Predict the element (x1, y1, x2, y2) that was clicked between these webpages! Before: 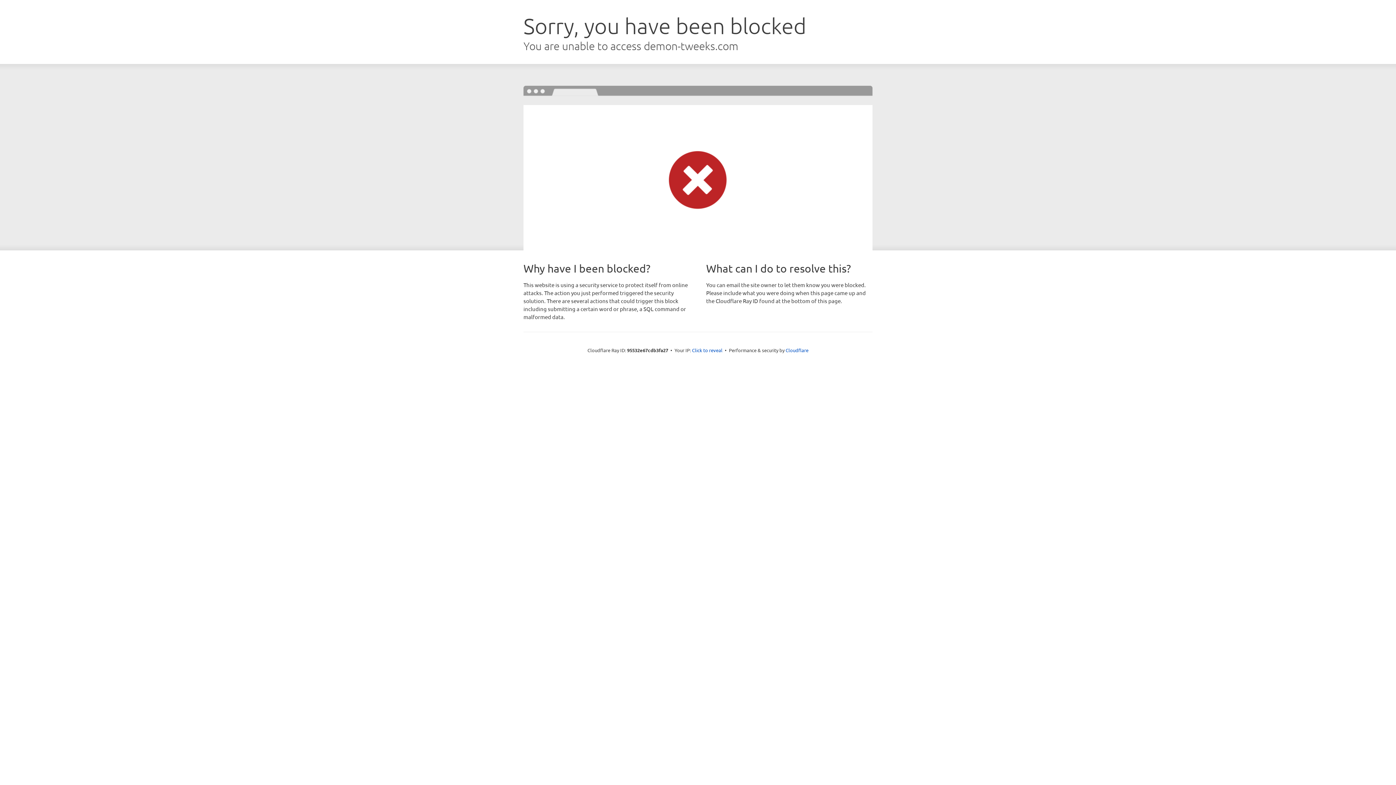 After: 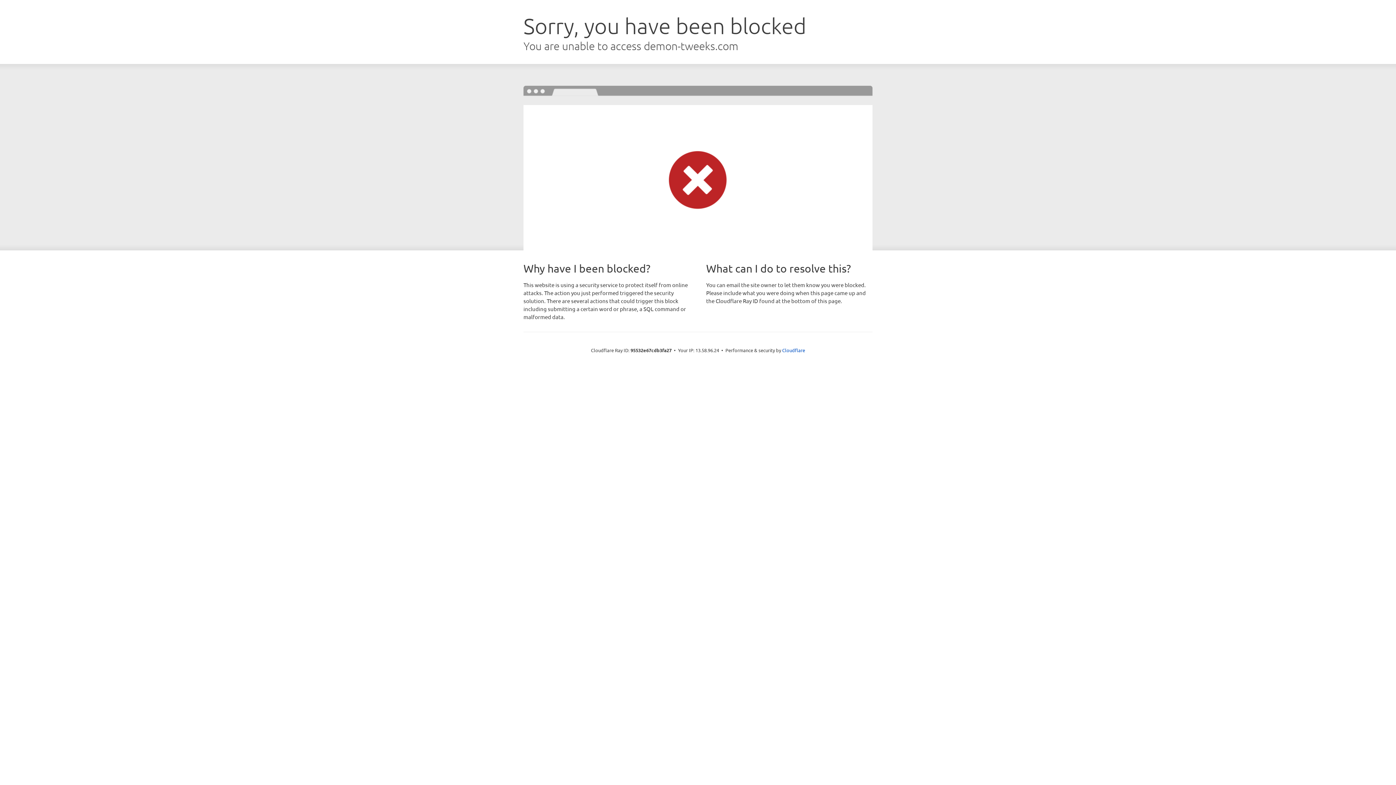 Action: label: Click to reveal bbox: (692, 346, 722, 353)